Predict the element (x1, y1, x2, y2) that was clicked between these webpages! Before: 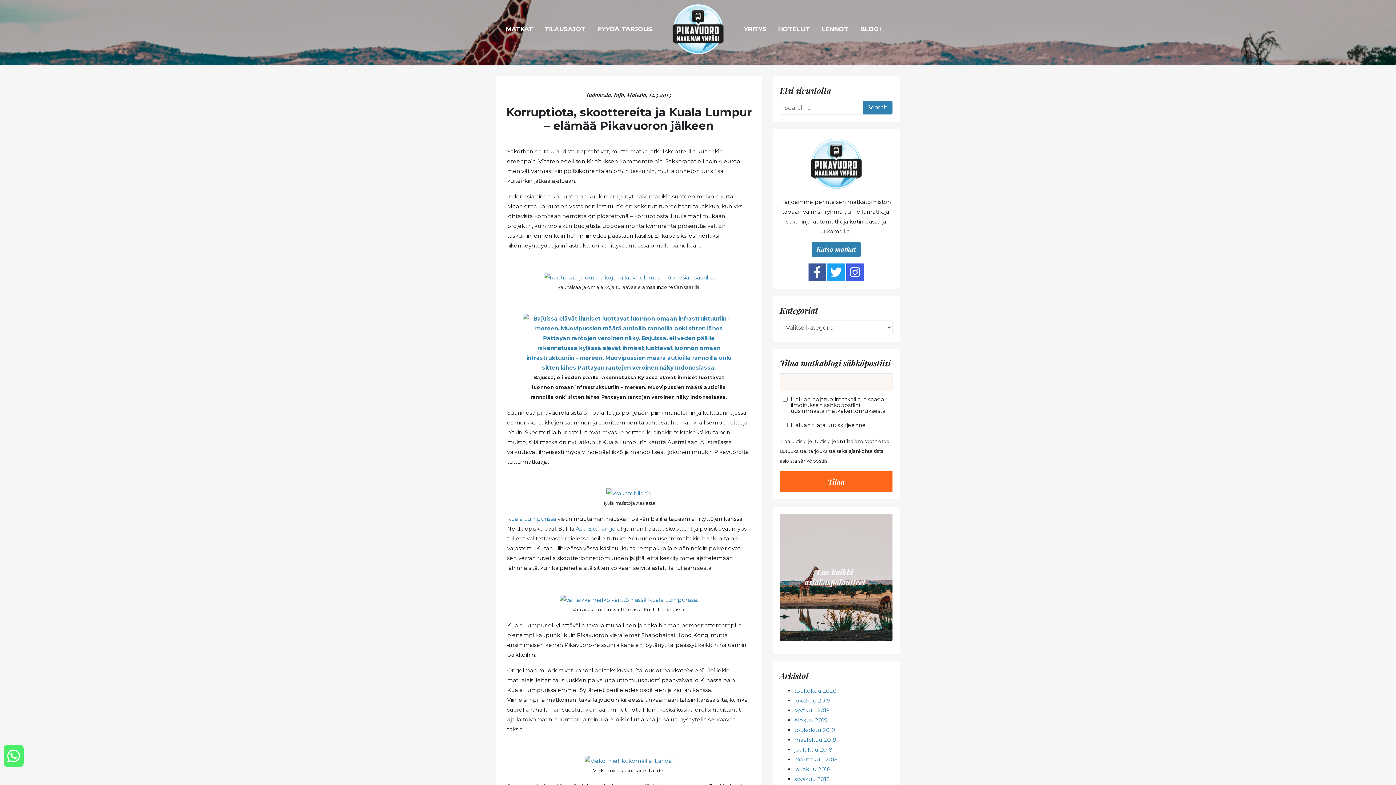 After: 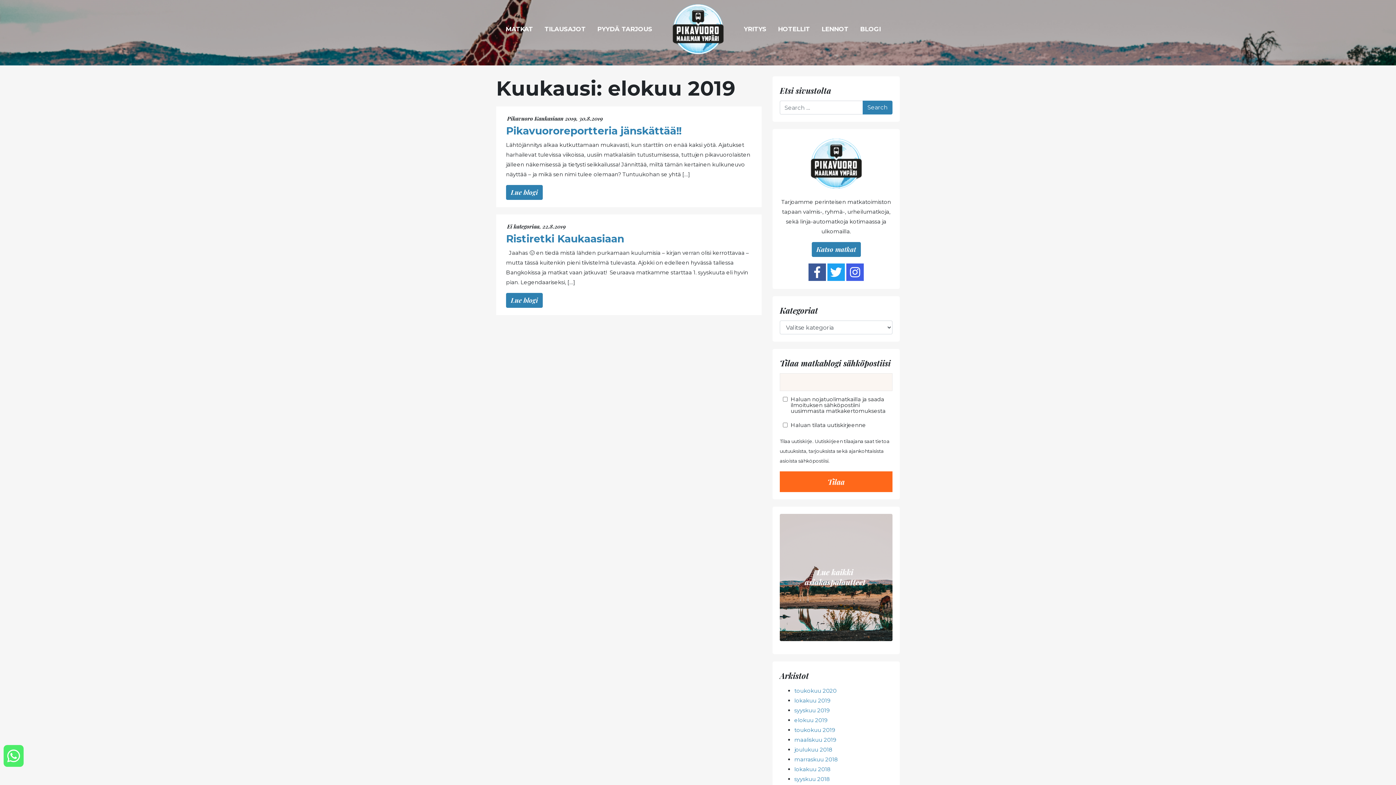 Action: bbox: (794, 716, 828, 723) label: elokuu 2019